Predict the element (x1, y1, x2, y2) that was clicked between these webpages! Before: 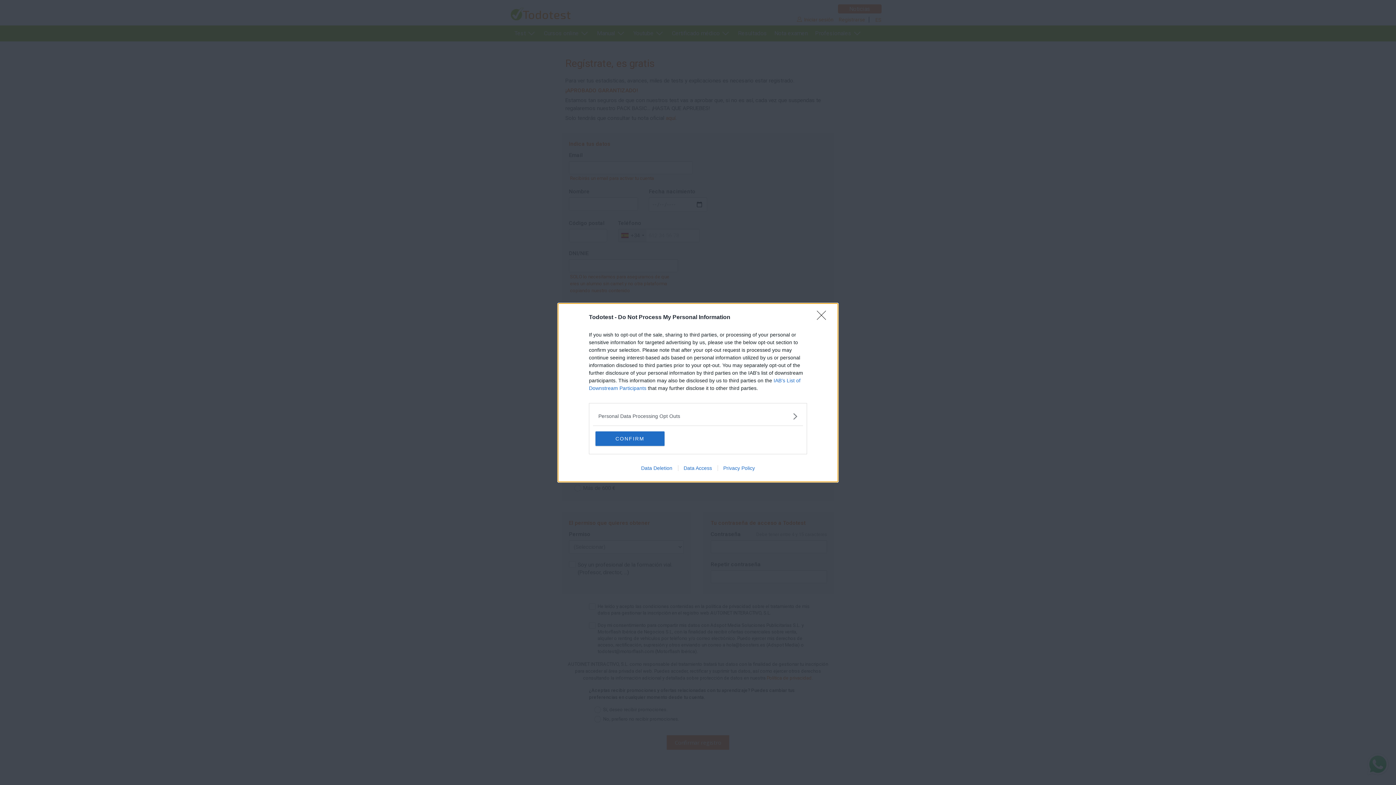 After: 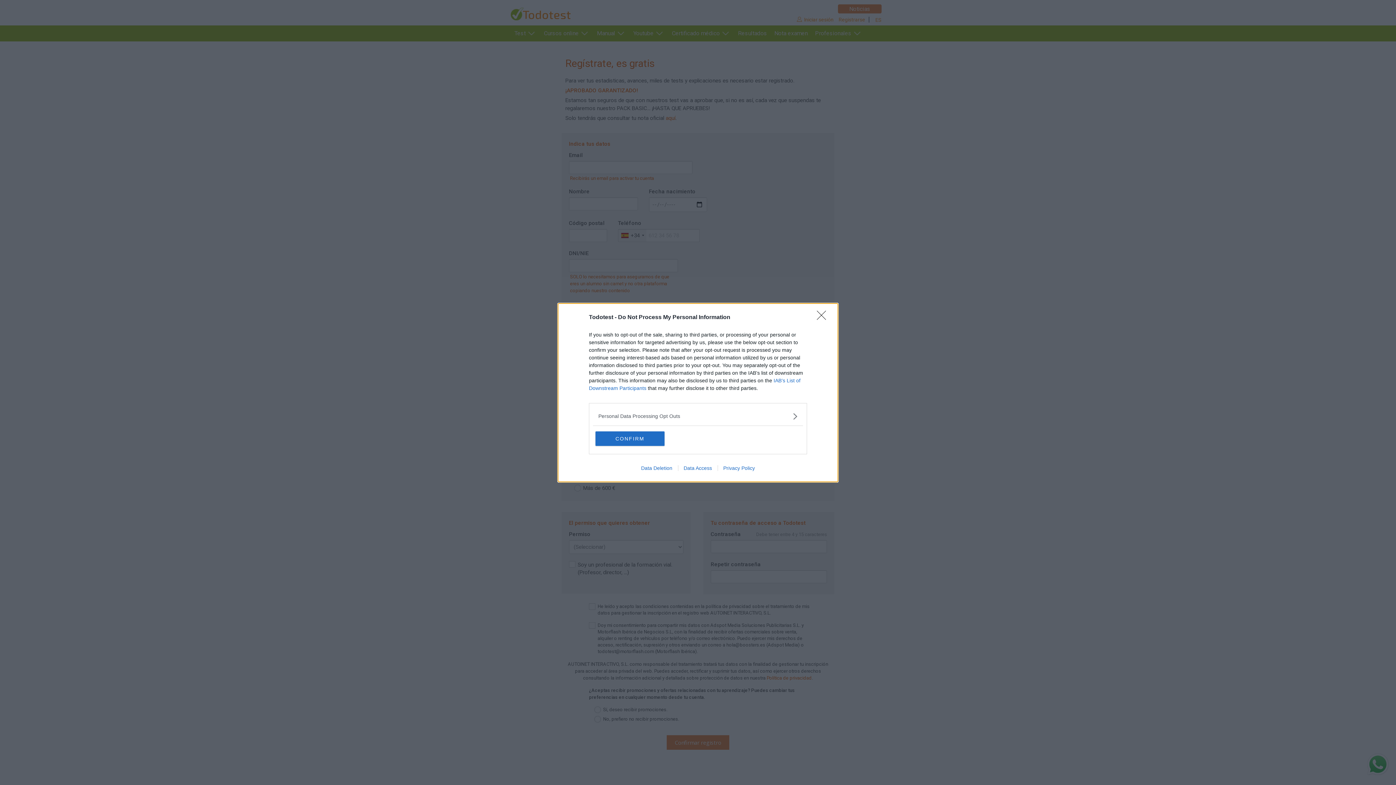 Action: bbox: (717, 465, 760, 471) label: Privacy Policy